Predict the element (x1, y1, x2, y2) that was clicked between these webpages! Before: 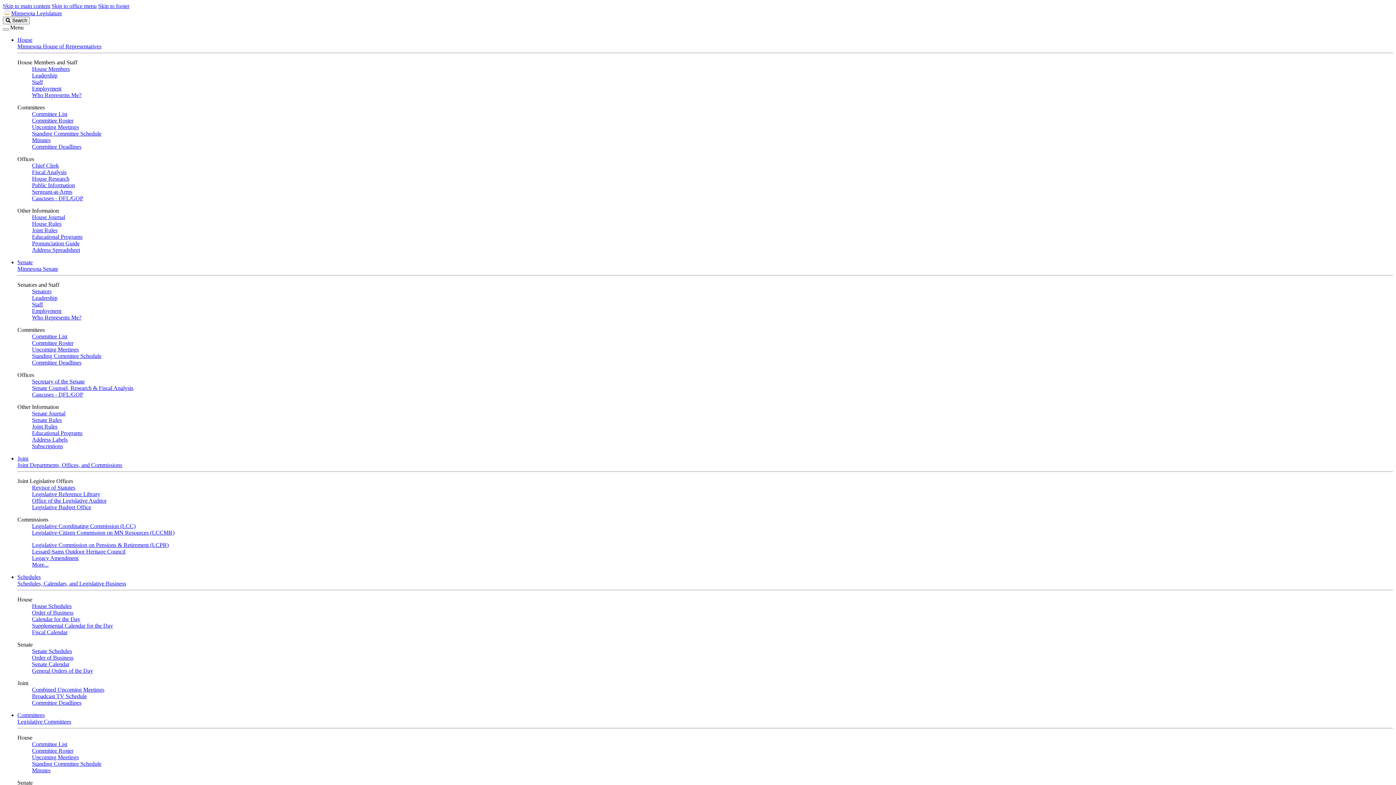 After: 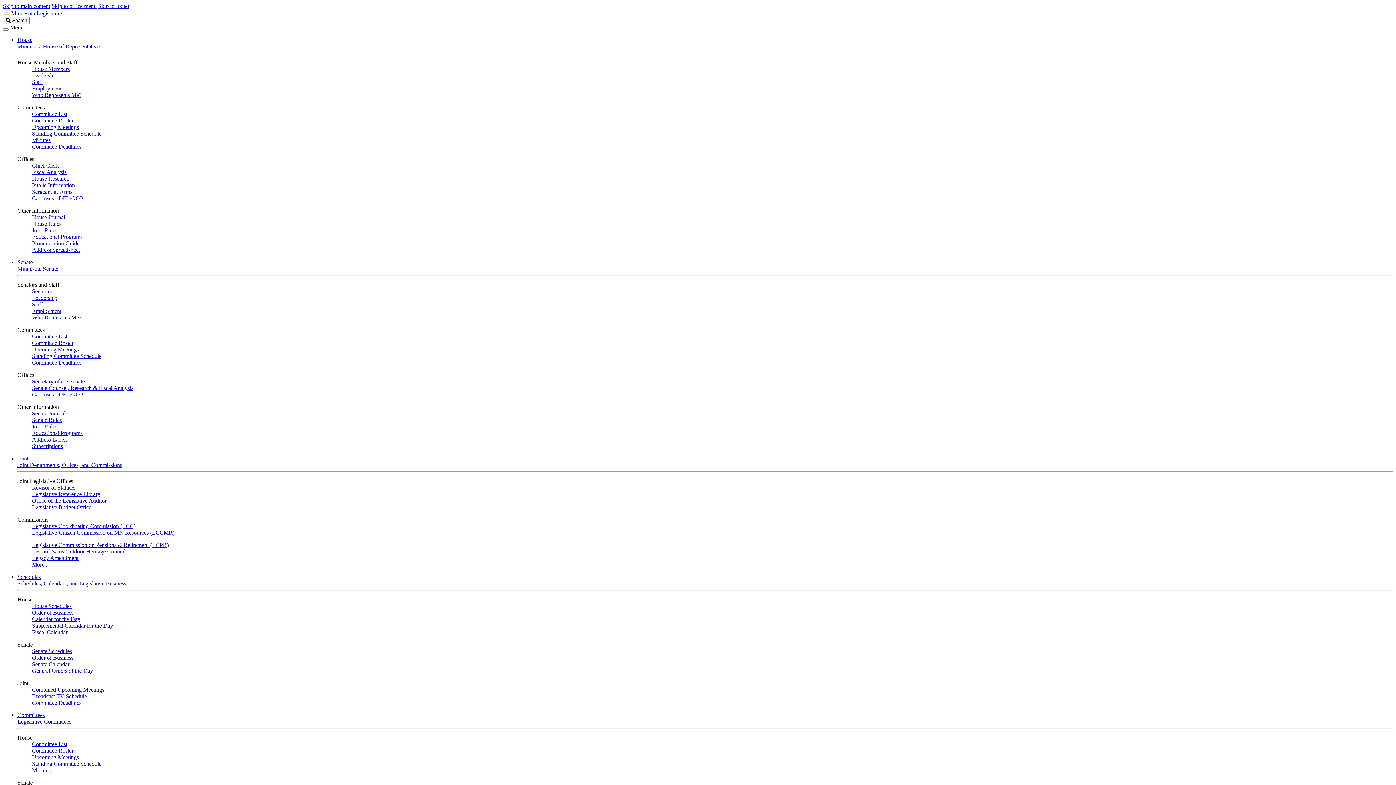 Action: label: Standing Committee Schedule bbox: (32, 761, 101, 767)